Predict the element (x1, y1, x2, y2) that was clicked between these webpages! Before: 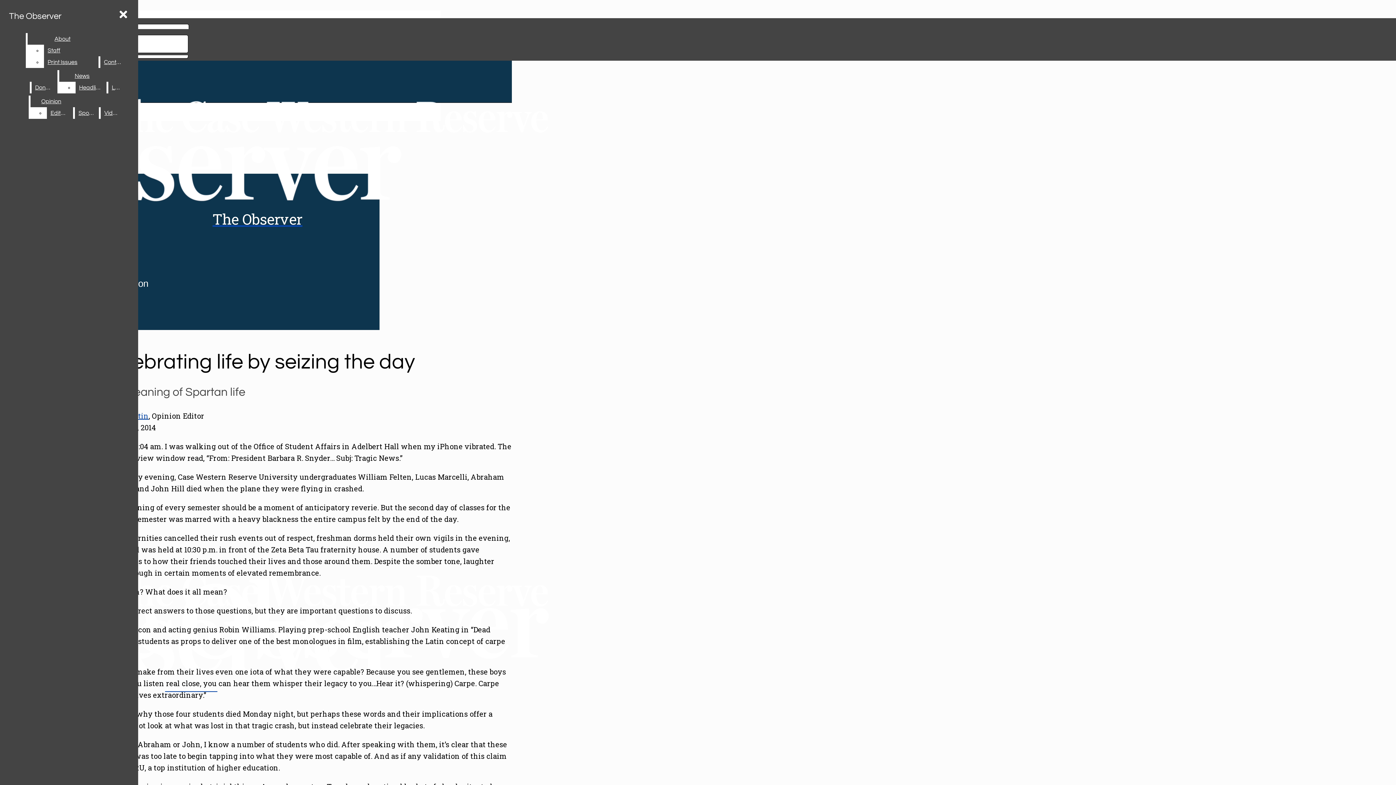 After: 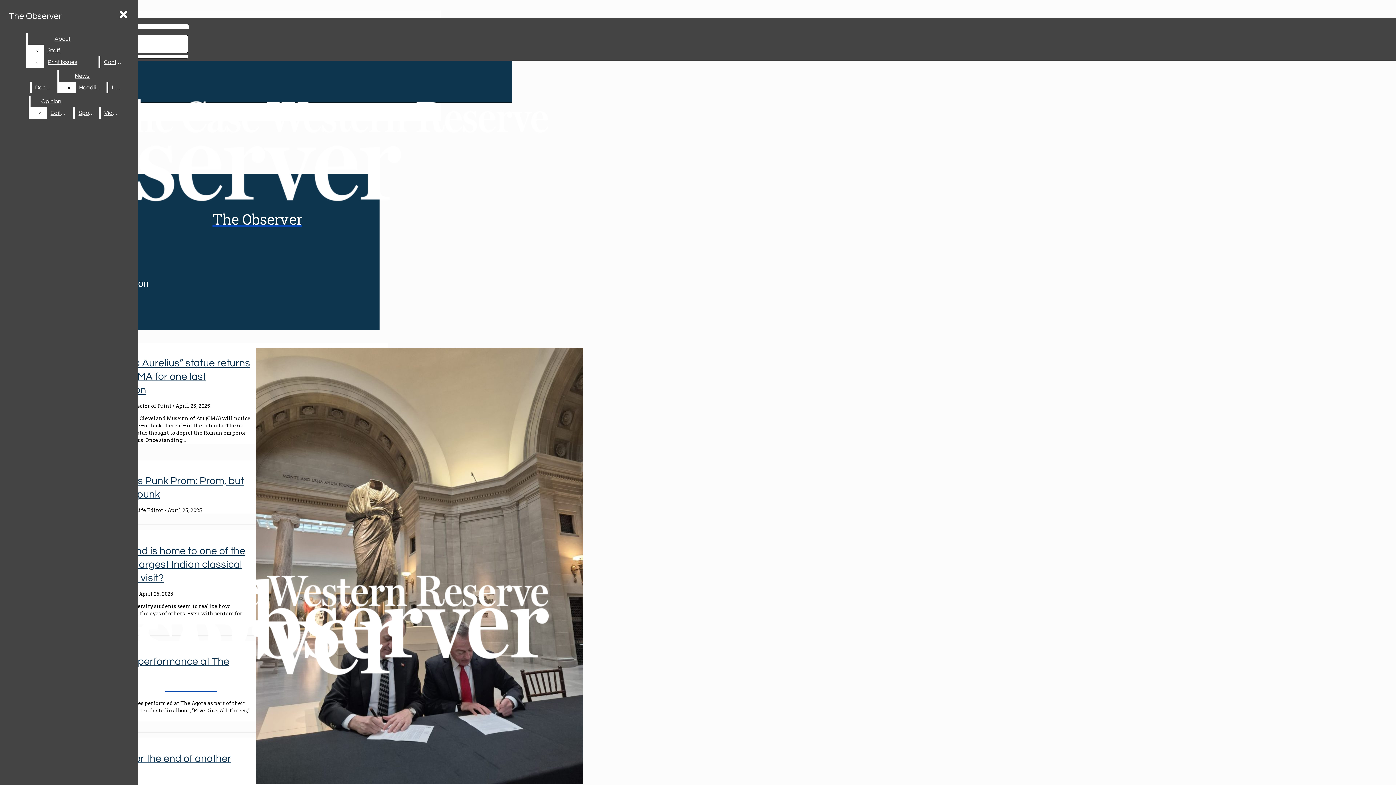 Action: bbox: (108, 81, 123, 93) label: Life